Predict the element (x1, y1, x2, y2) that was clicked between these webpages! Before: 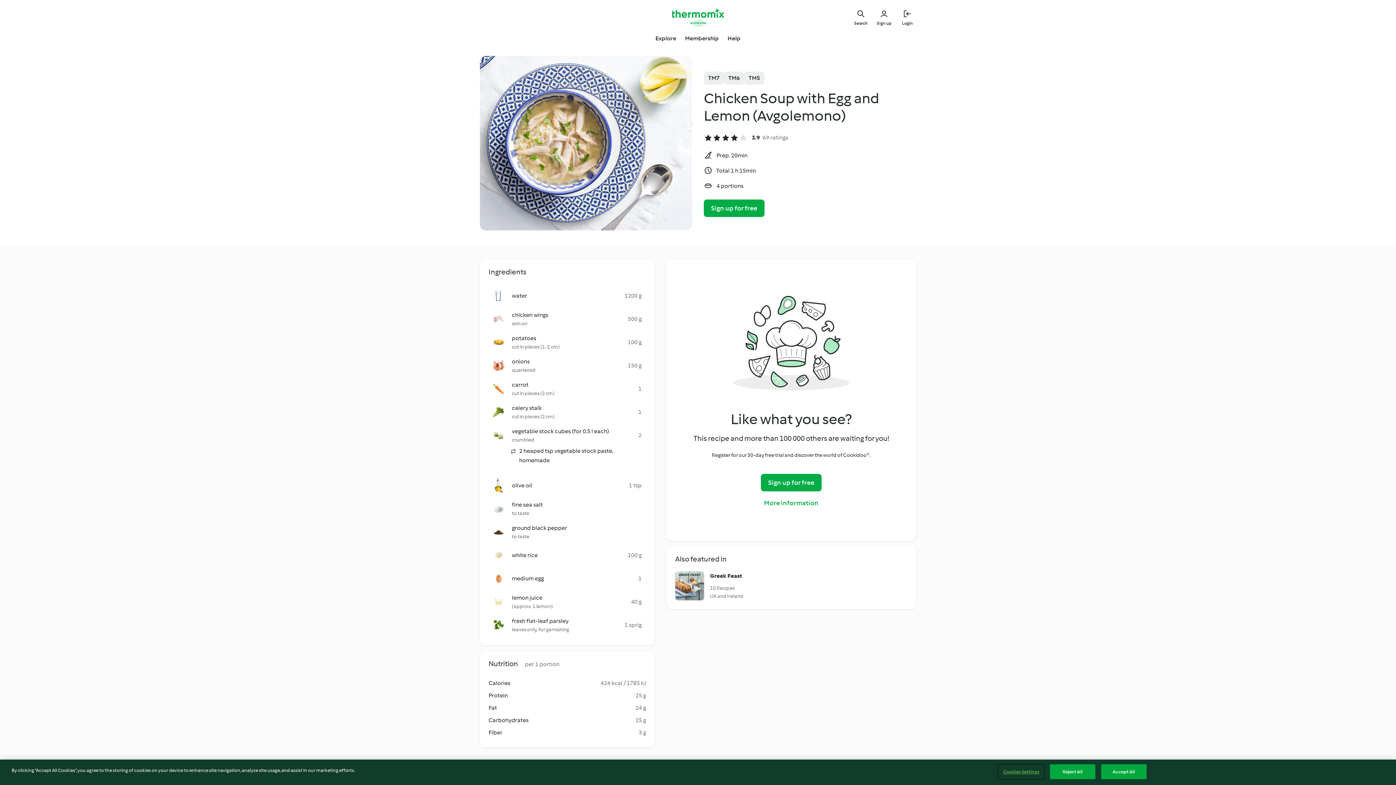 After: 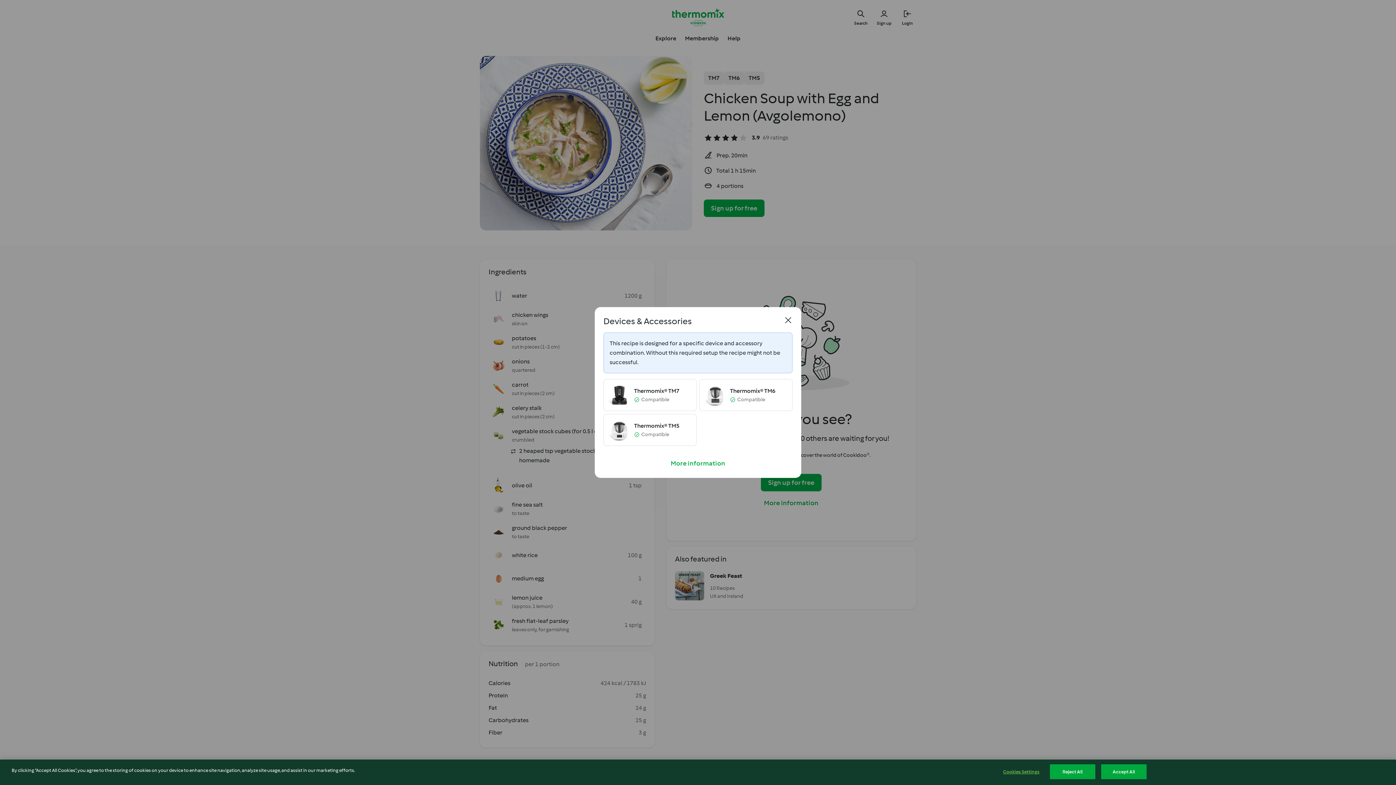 Action: label: TM6 bbox: (724, 71, 744, 84)